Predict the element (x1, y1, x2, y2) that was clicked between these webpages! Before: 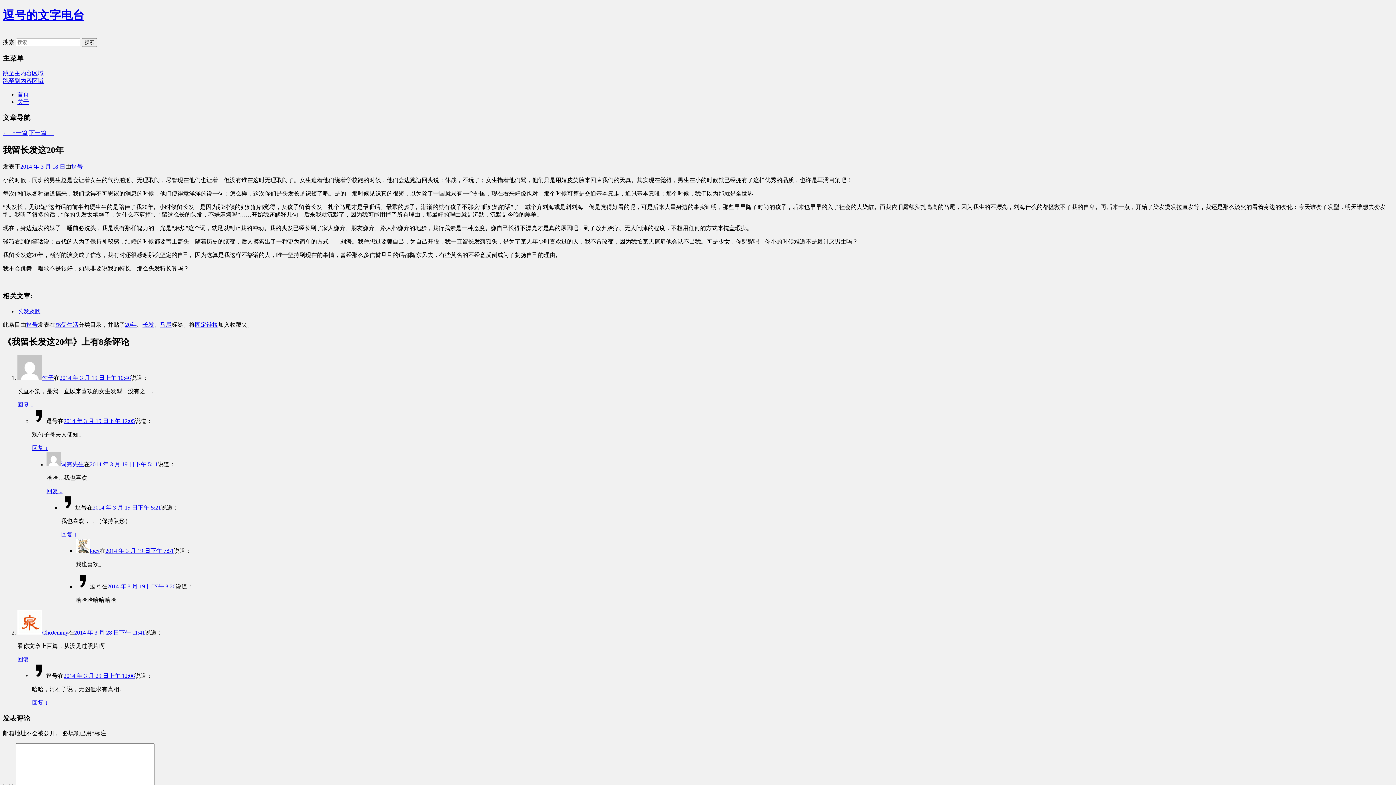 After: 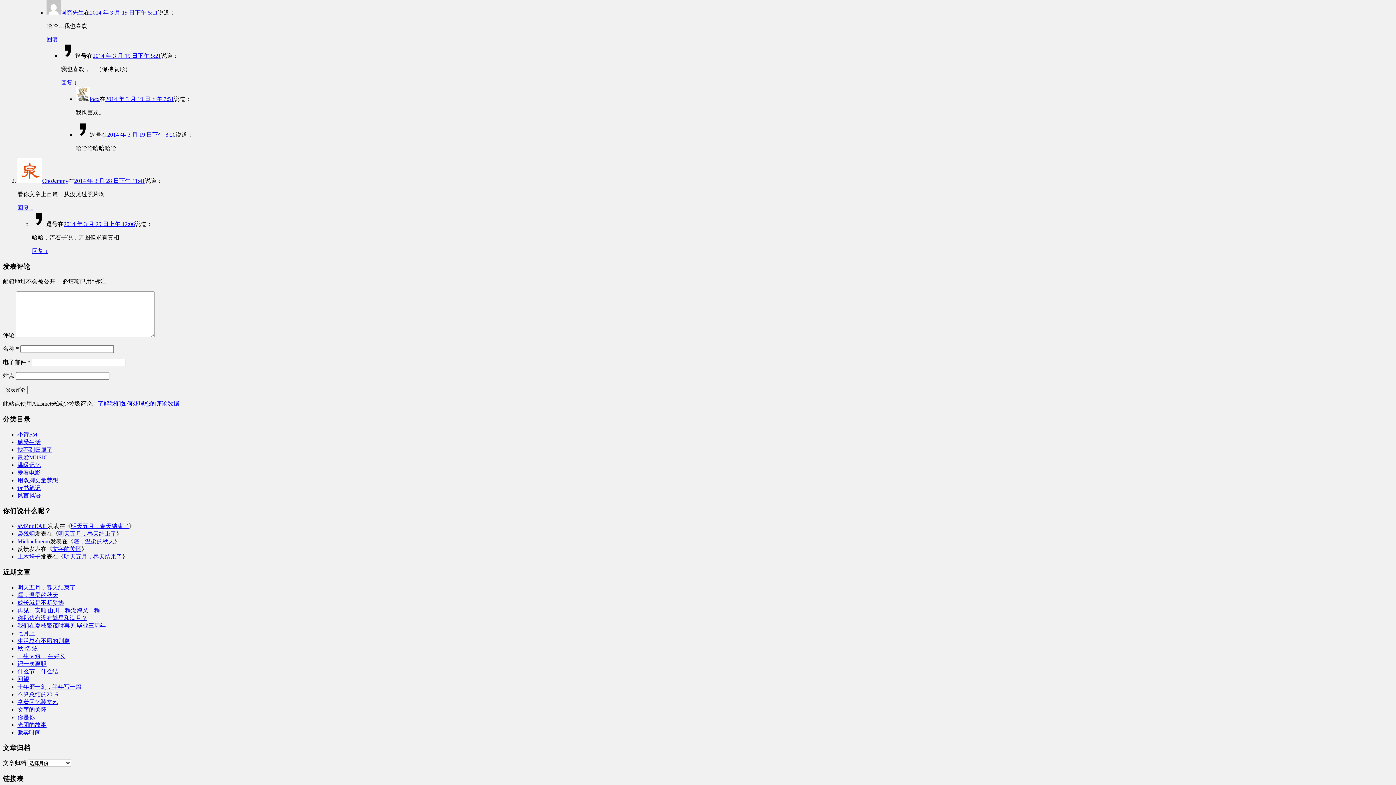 Action: label: 2014 年 3 月 19 日下午 5:11 bbox: (89, 461, 157, 467)